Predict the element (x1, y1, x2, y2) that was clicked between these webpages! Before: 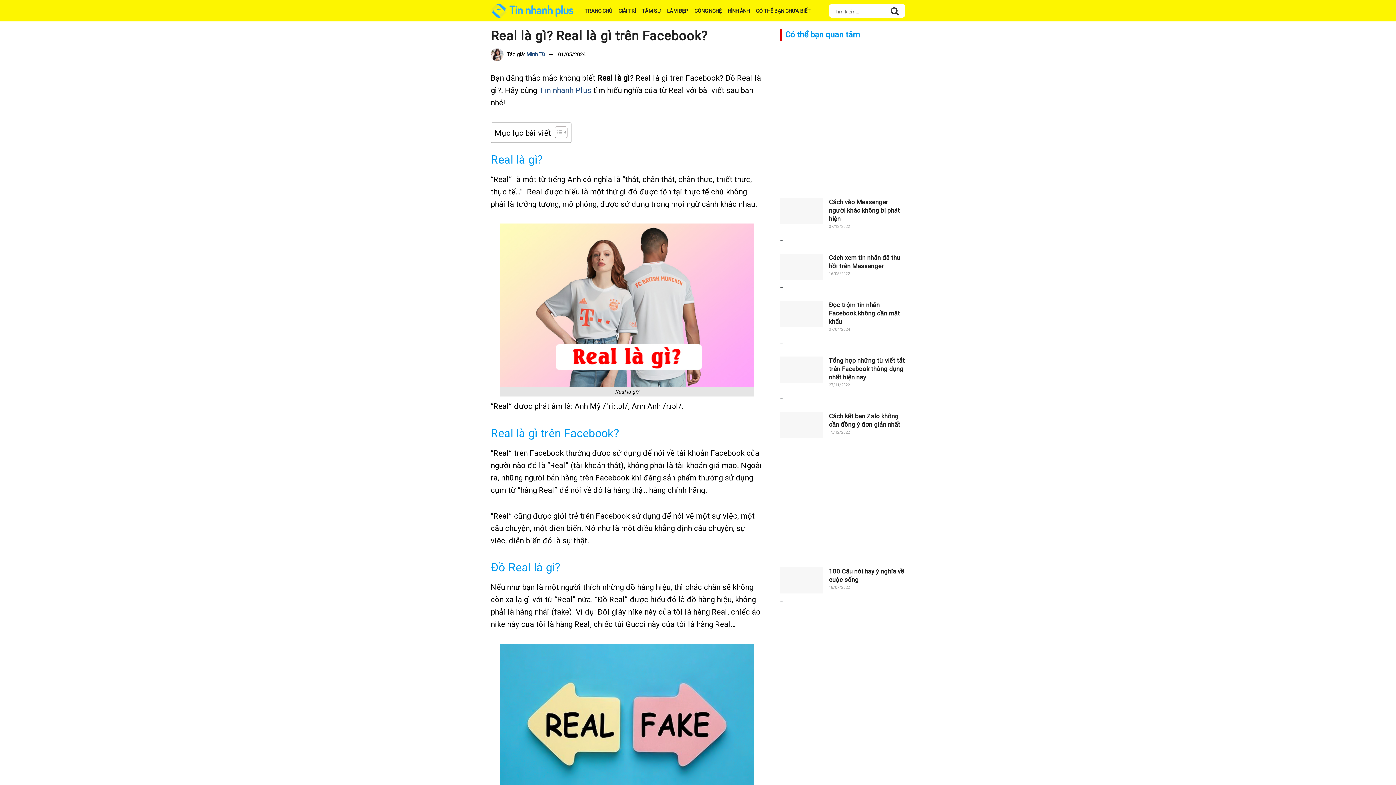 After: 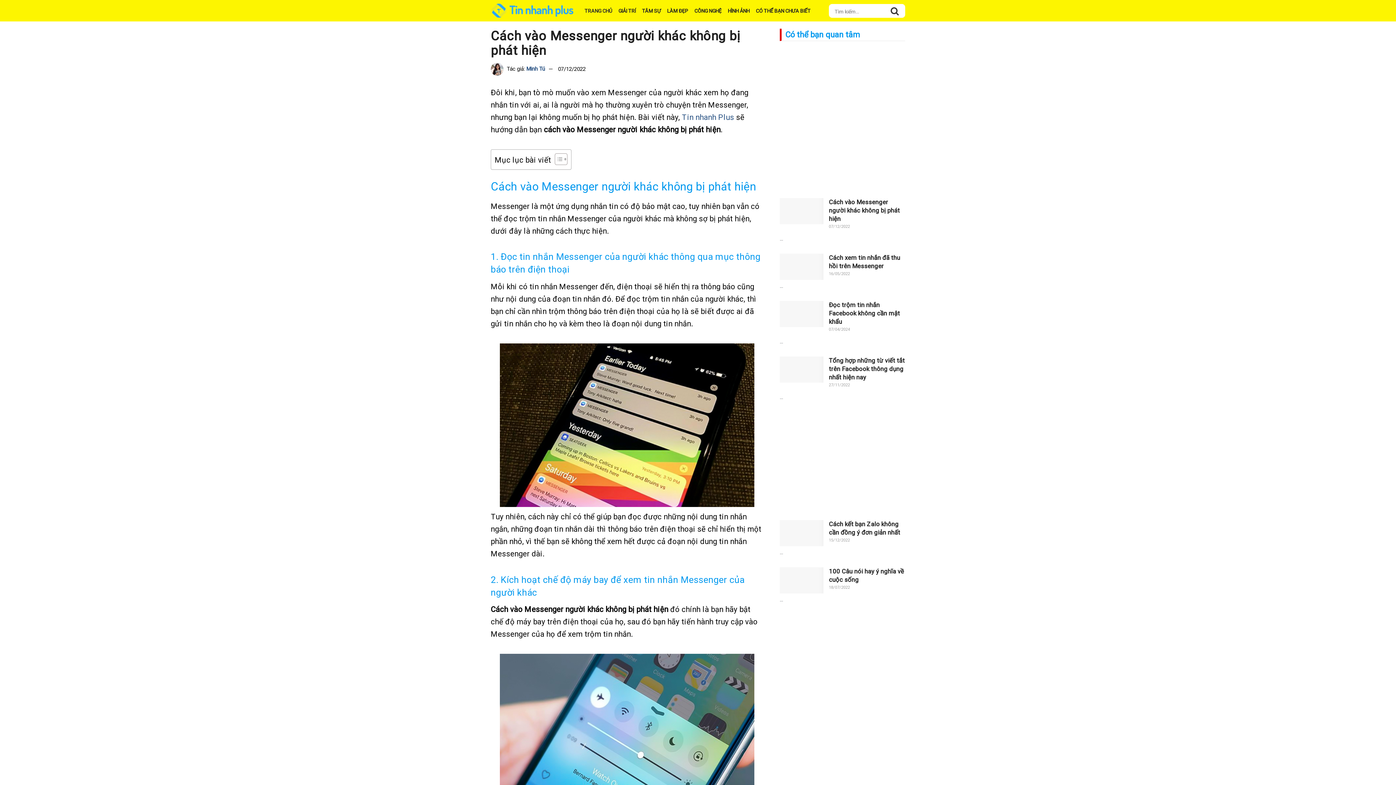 Action: label: 07/12/2022 bbox: (829, 224, 850, 229)